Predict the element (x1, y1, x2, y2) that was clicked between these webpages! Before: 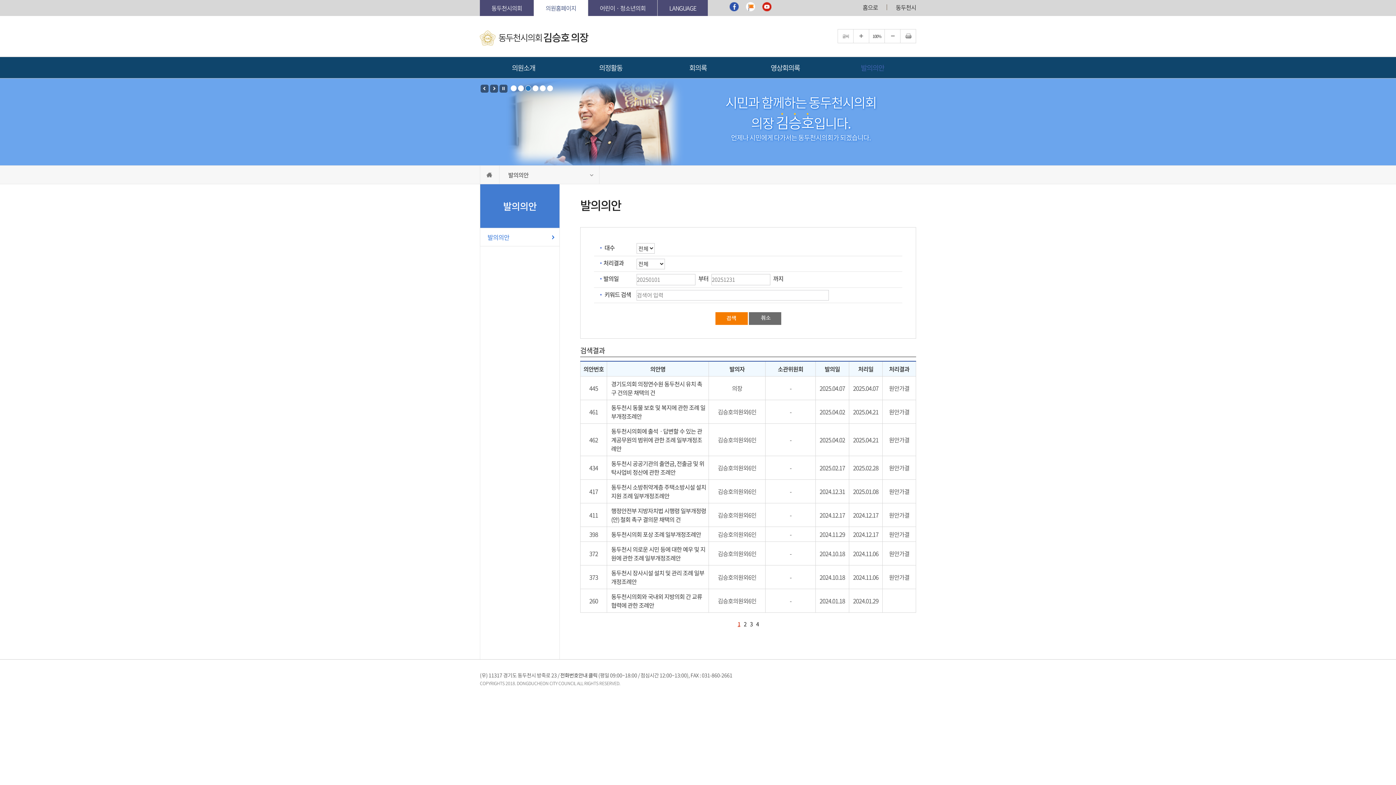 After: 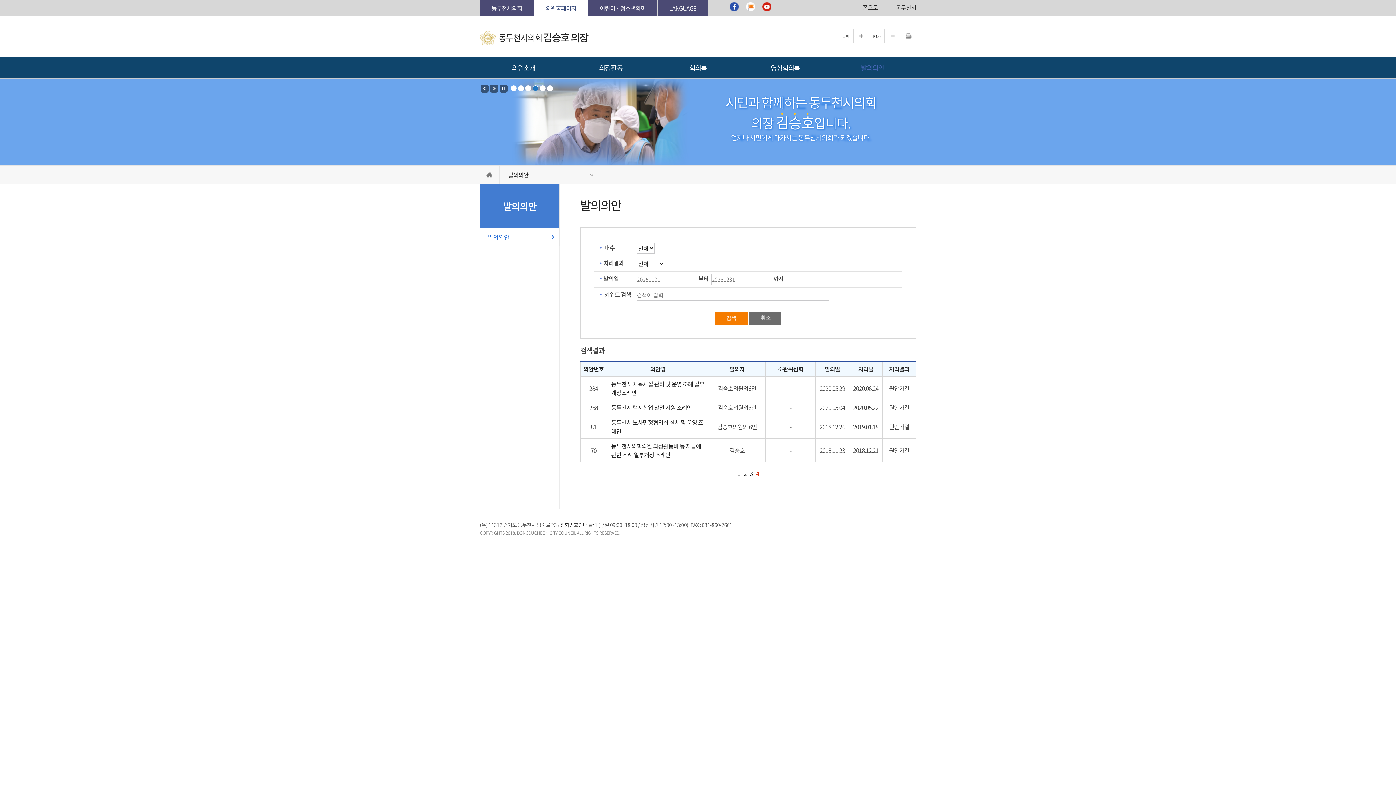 Action: bbox: (754, 618, 760, 630) label: 4